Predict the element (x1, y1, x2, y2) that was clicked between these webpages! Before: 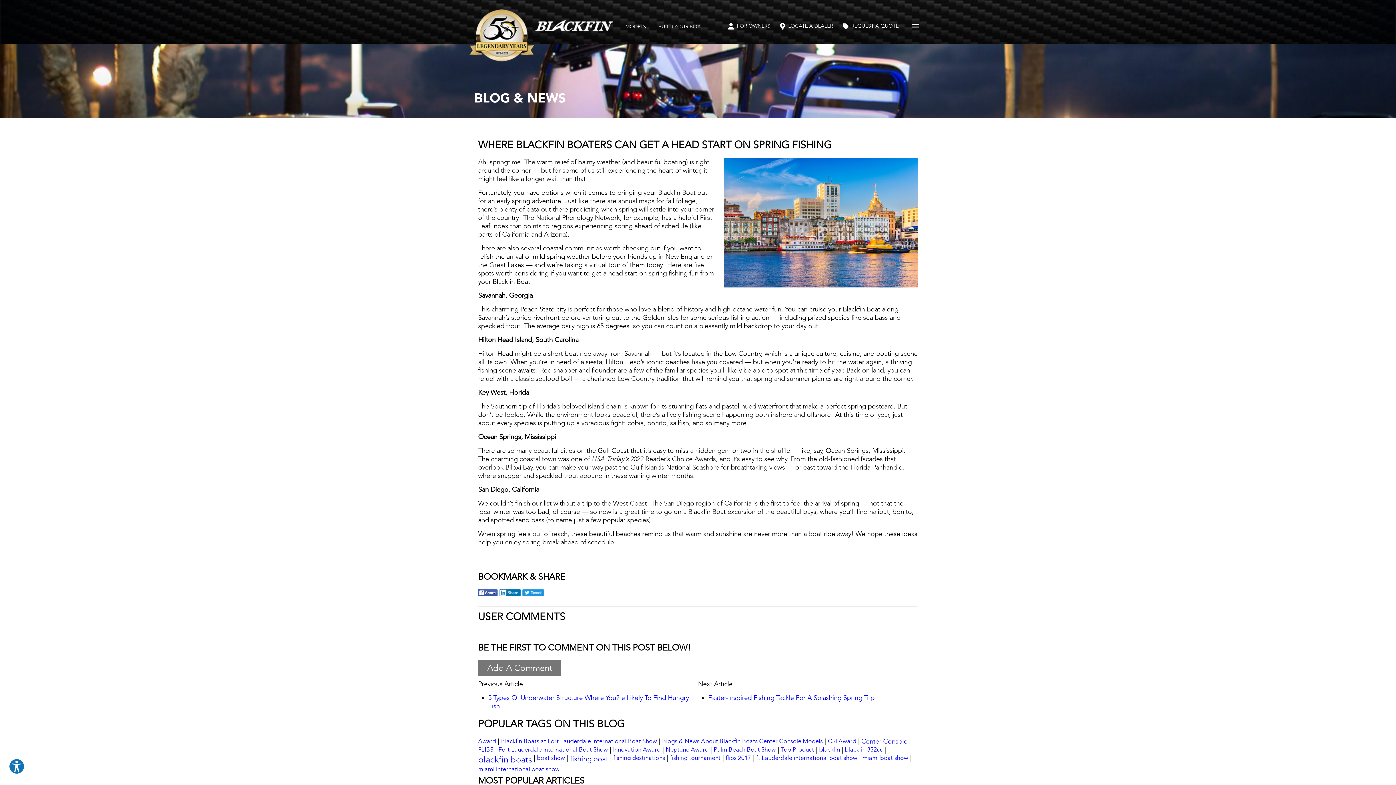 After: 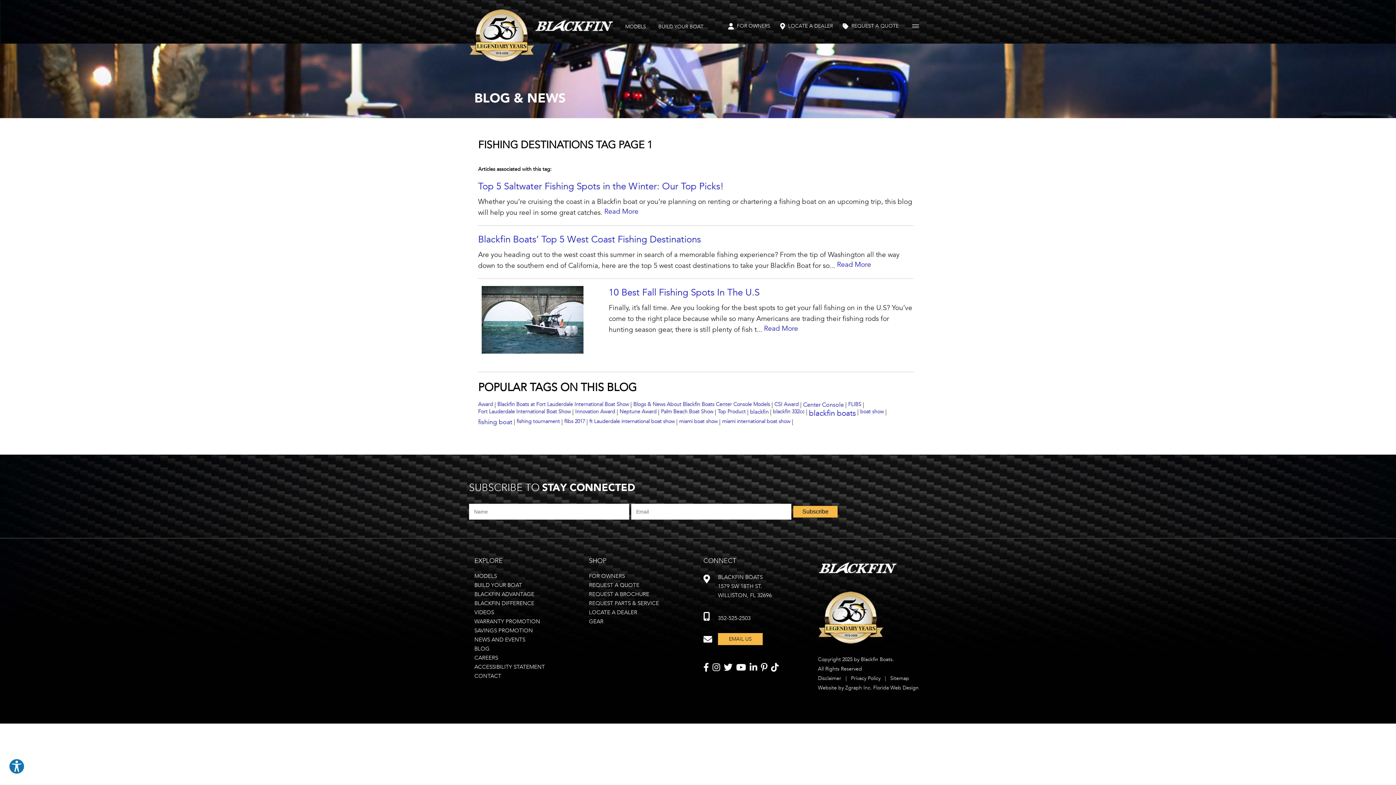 Action: label: fishing destinations bbox: (613, 754, 665, 762)